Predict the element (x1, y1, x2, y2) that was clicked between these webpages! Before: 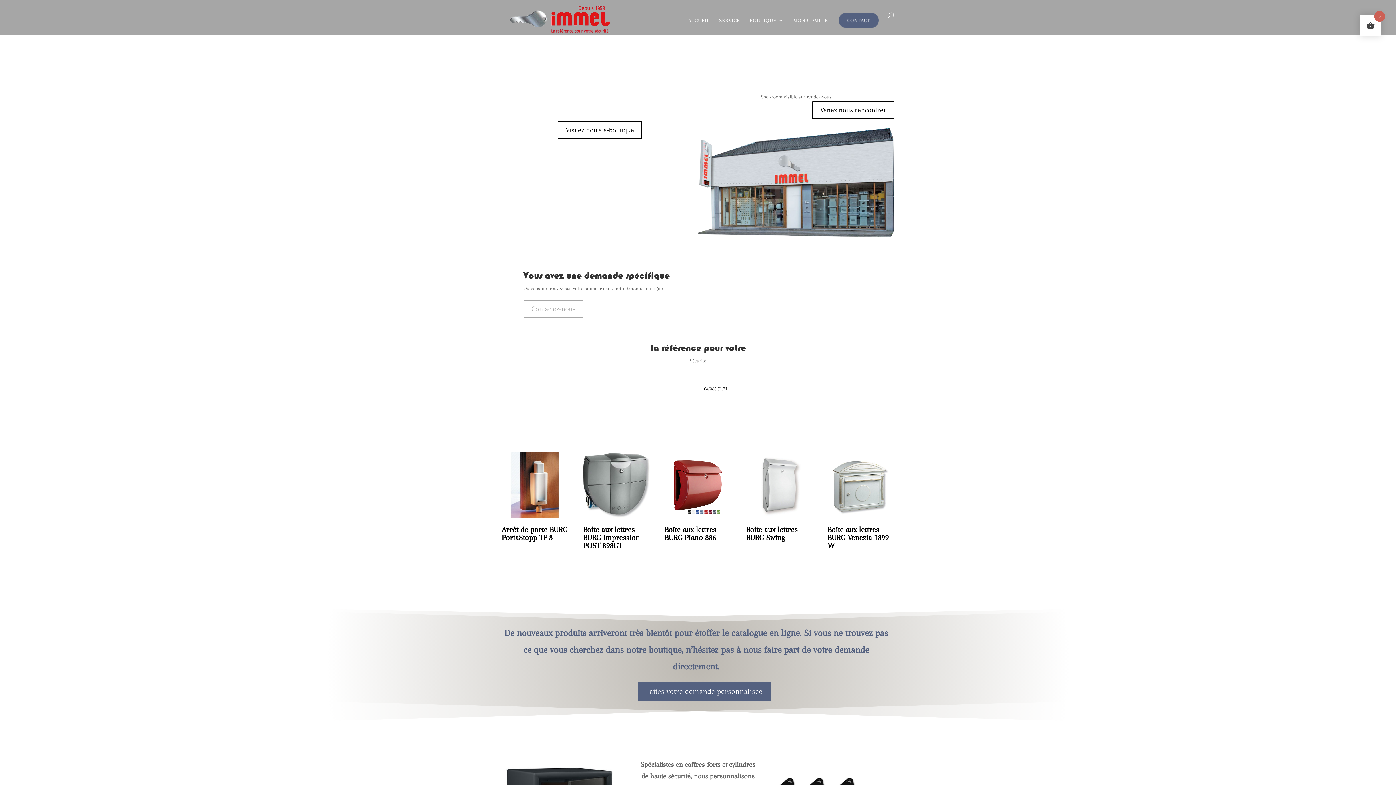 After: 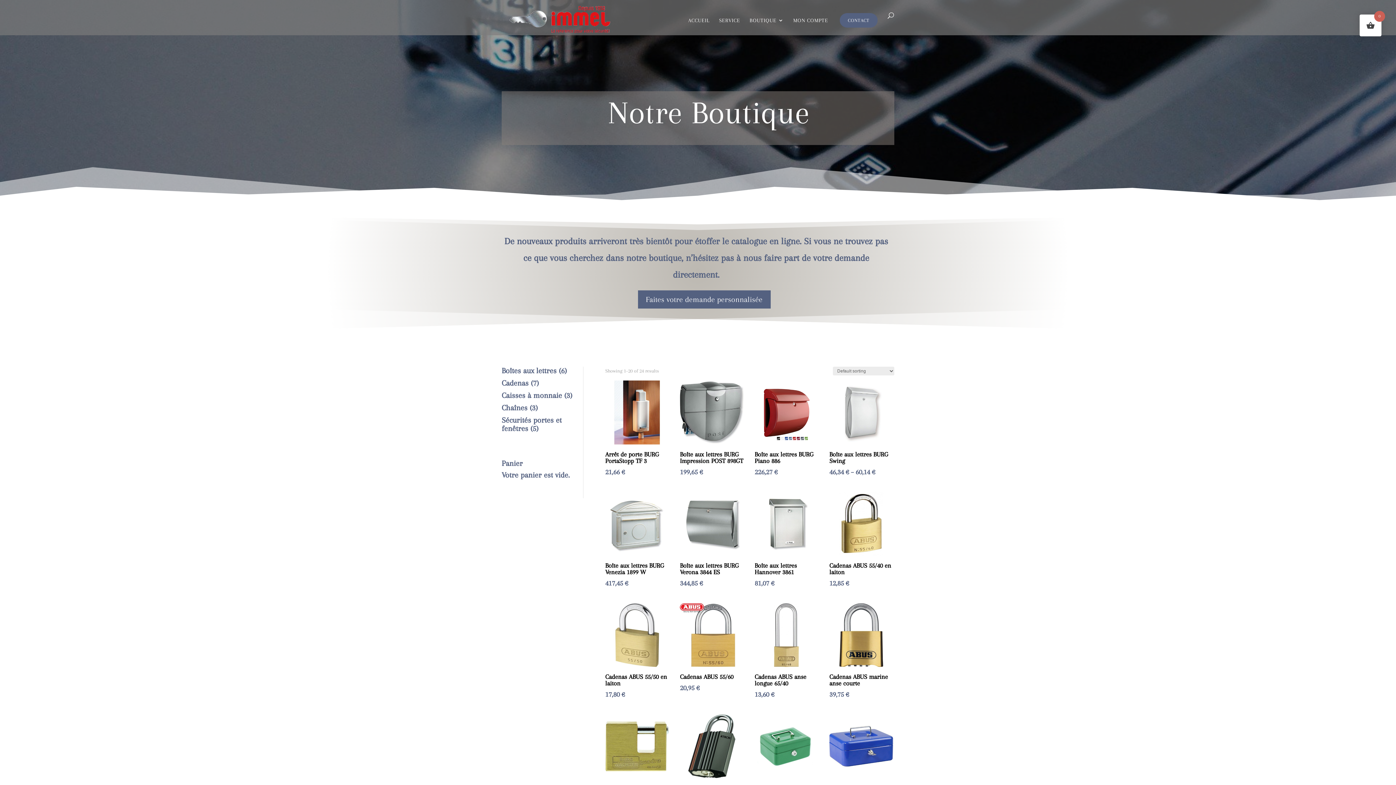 Action: bbox: (557, 121, 642, 139) label: Visitez notre e-boutique